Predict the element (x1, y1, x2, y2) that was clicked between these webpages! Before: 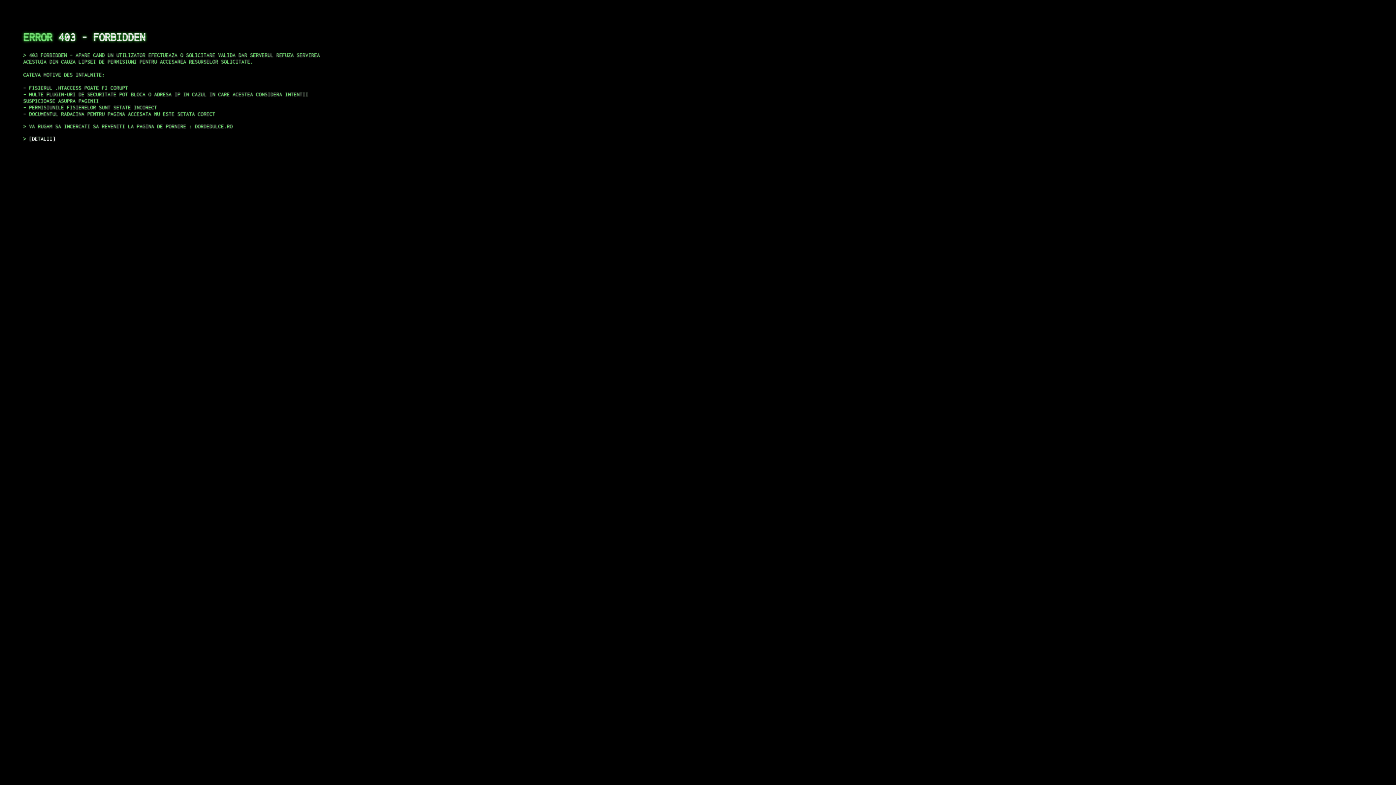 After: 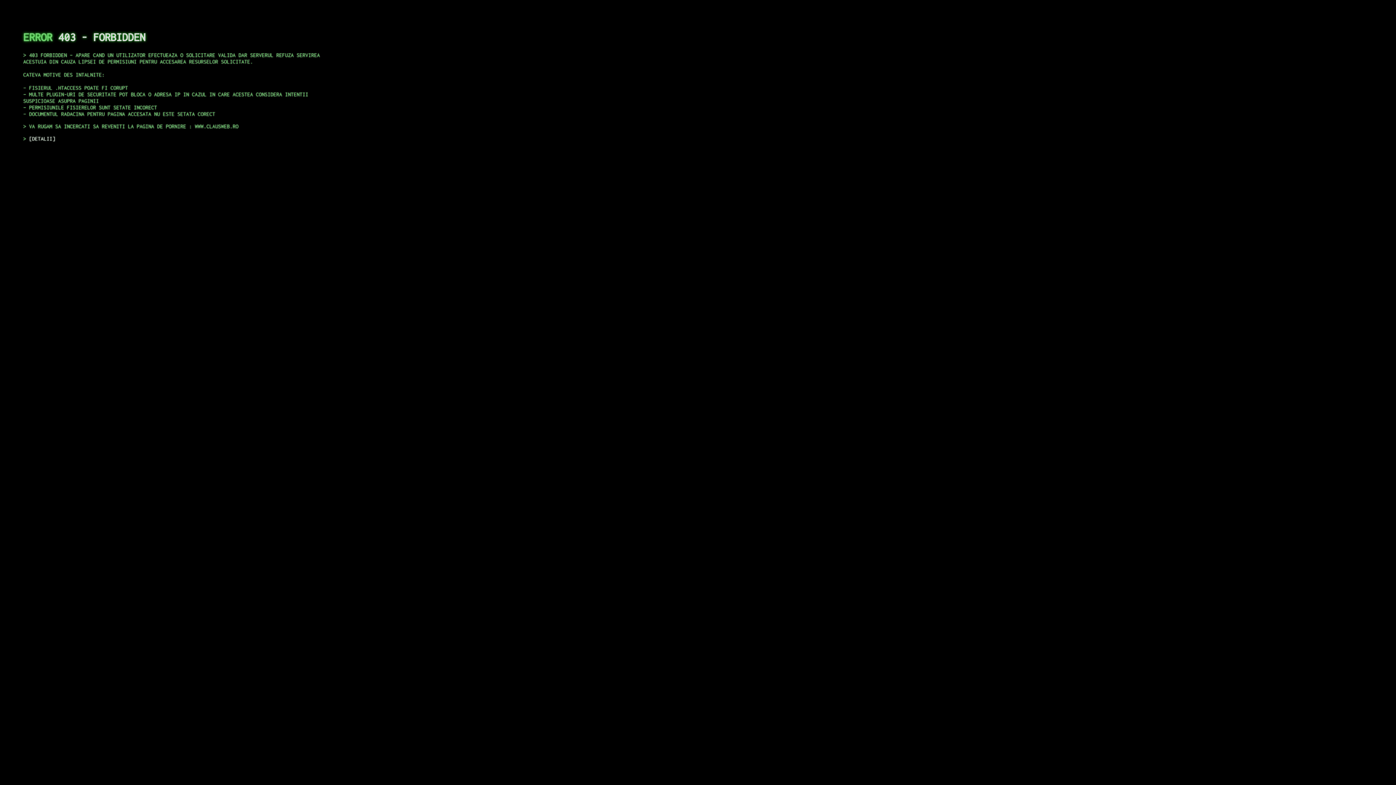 Action: bbox: (29, 135, 55, 141) label: DETALII